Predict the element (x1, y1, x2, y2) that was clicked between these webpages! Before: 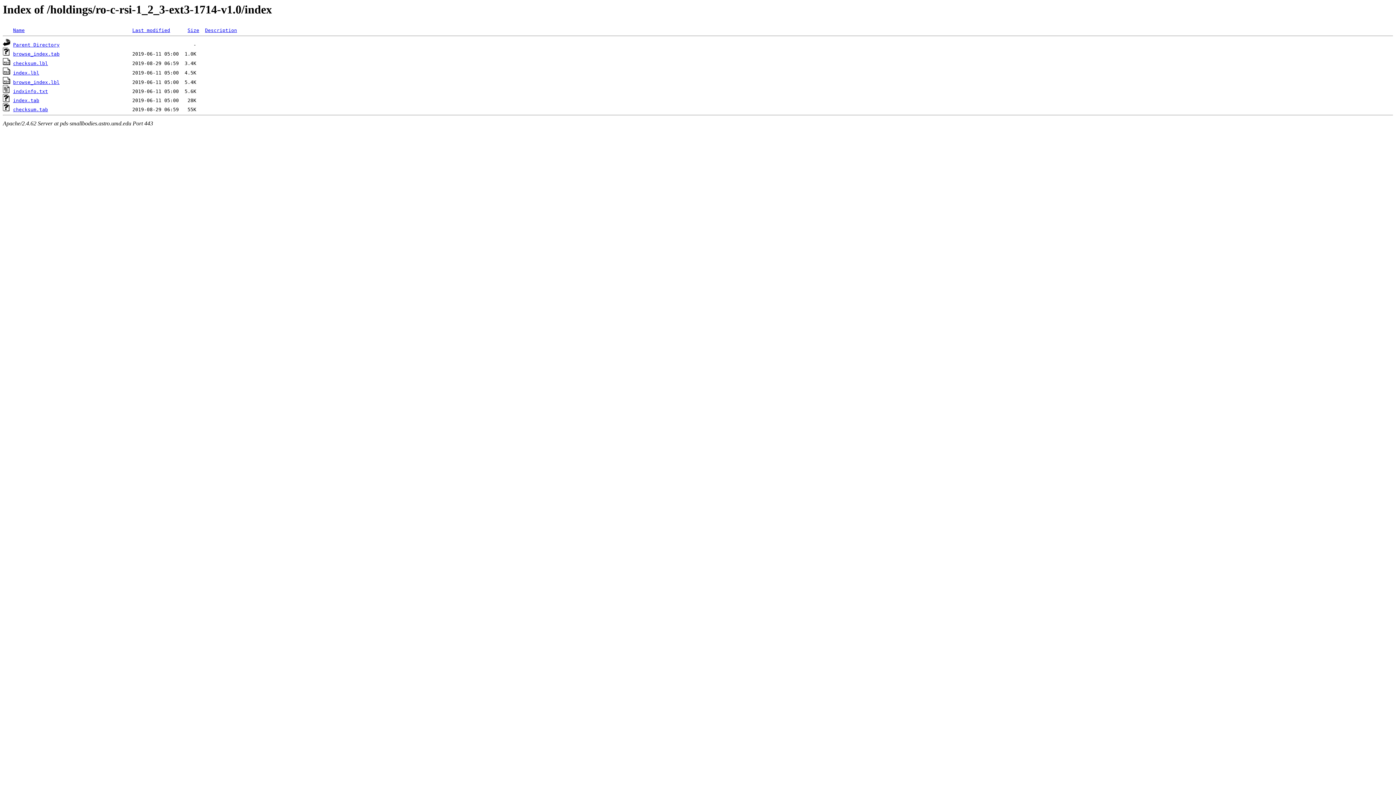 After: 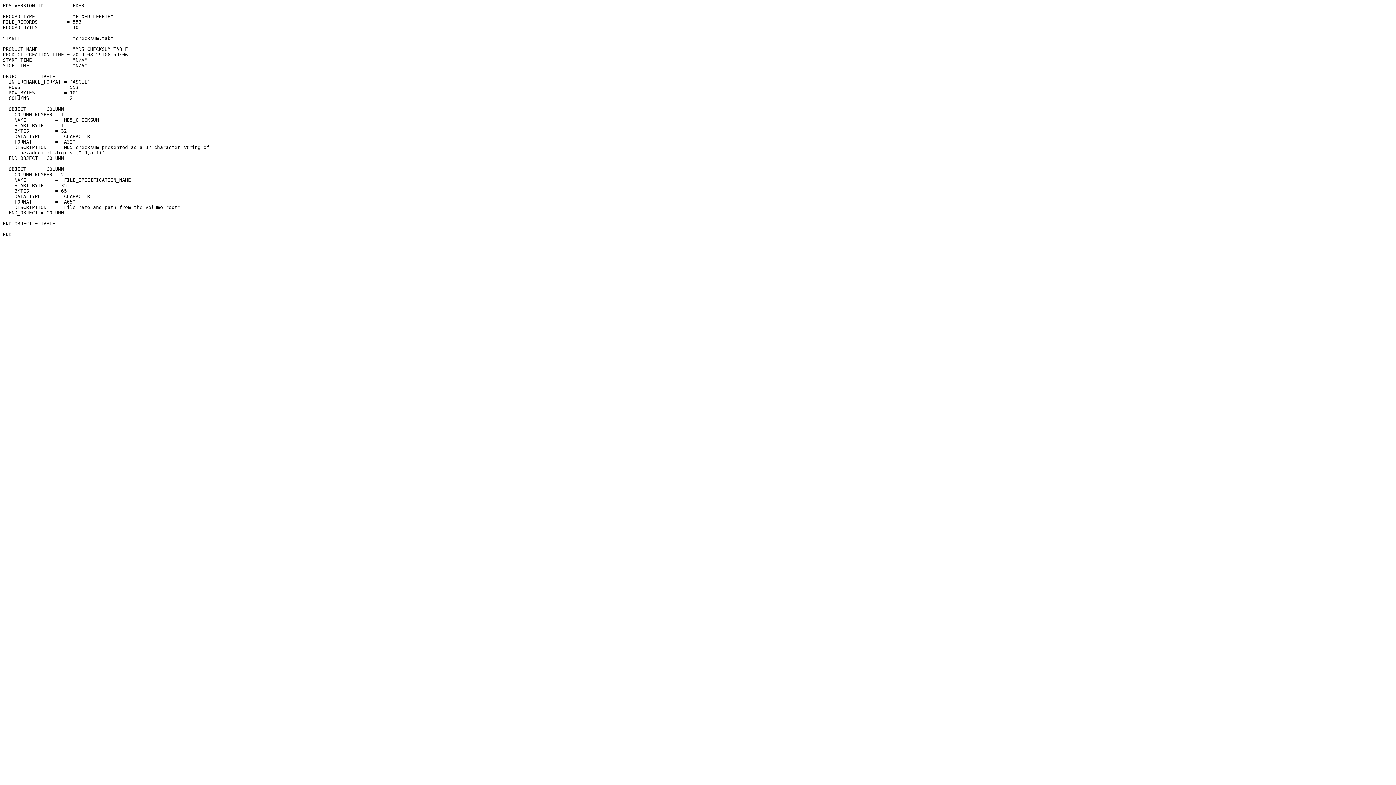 Action: bbox: (13, 60, 48, 66) label: checksum.lbl